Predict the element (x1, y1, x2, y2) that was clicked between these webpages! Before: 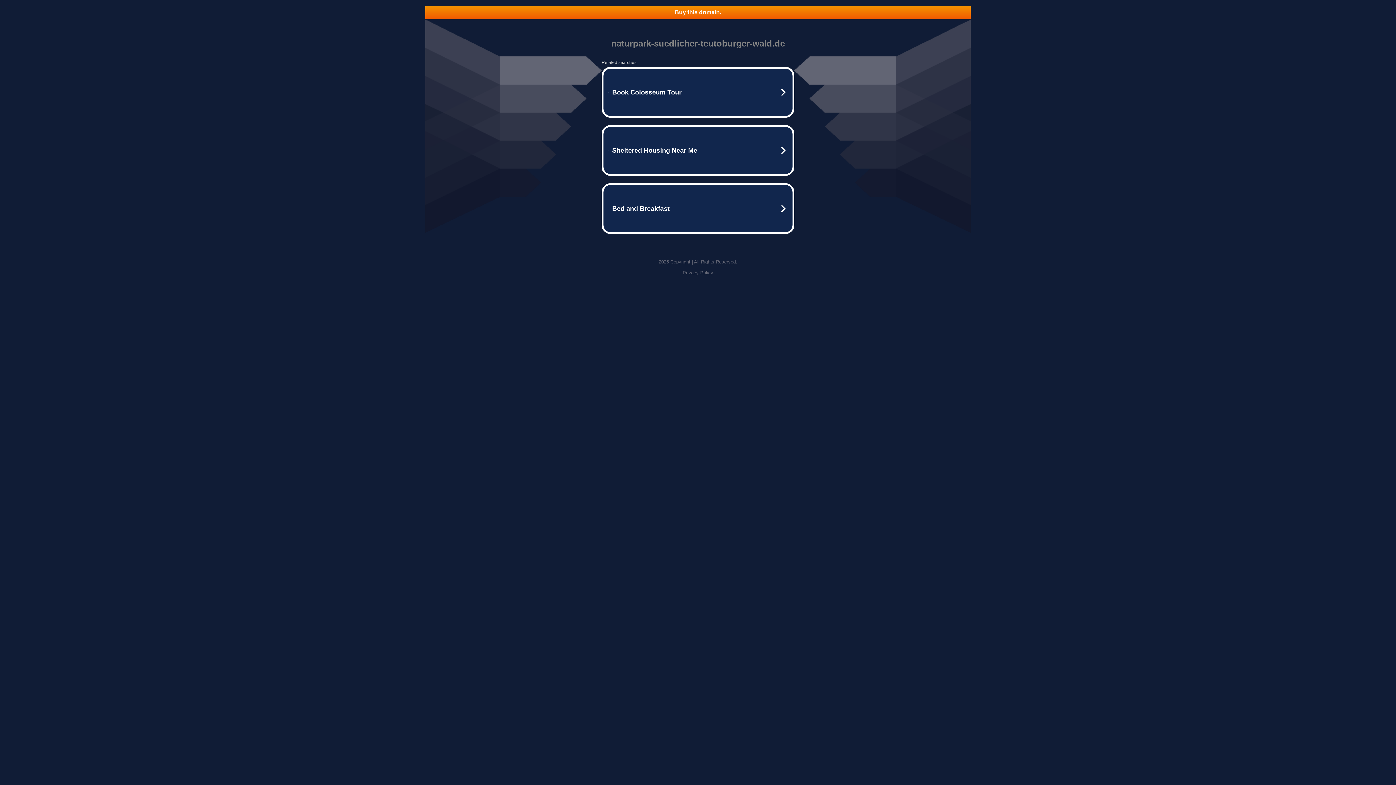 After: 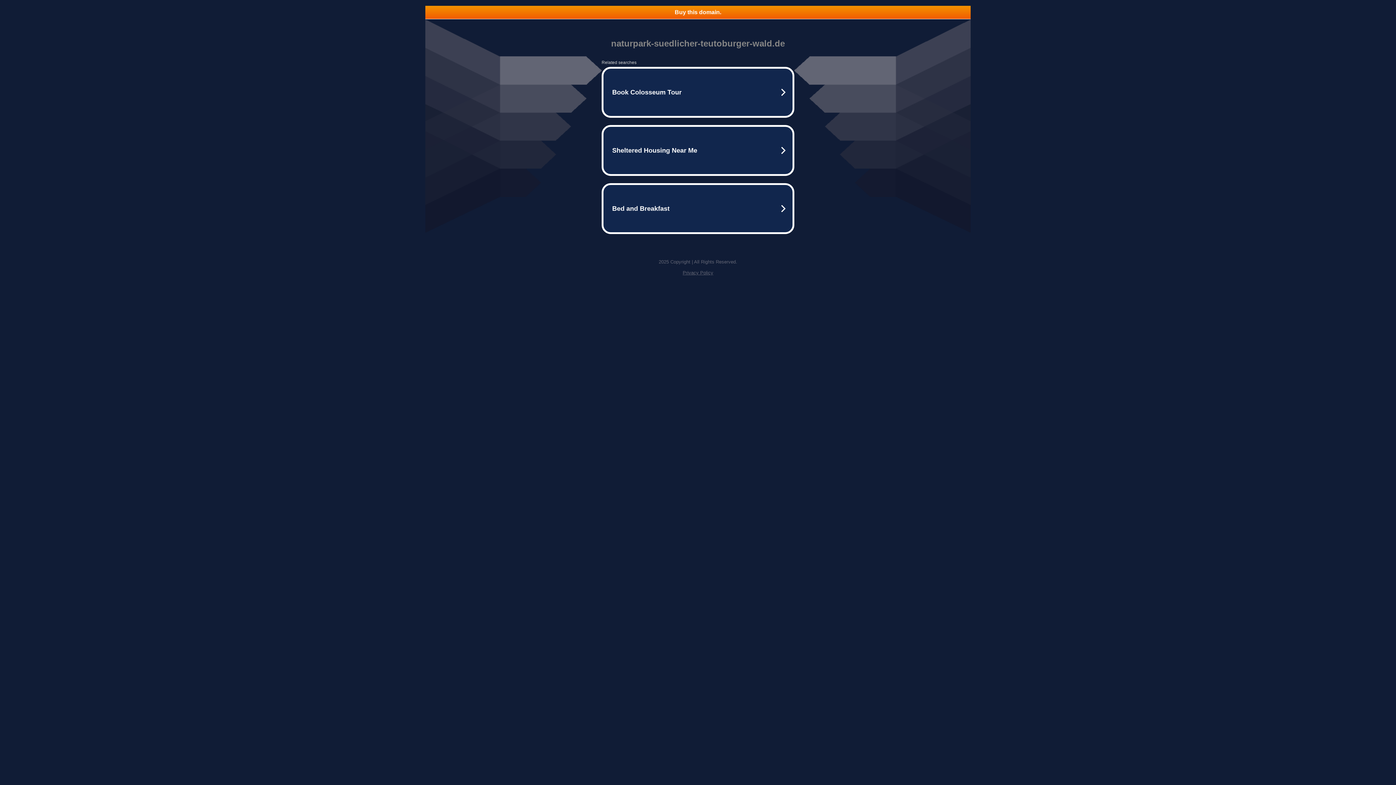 Action: label: Buy this domain. bbox: (425, 5, 970, 18)